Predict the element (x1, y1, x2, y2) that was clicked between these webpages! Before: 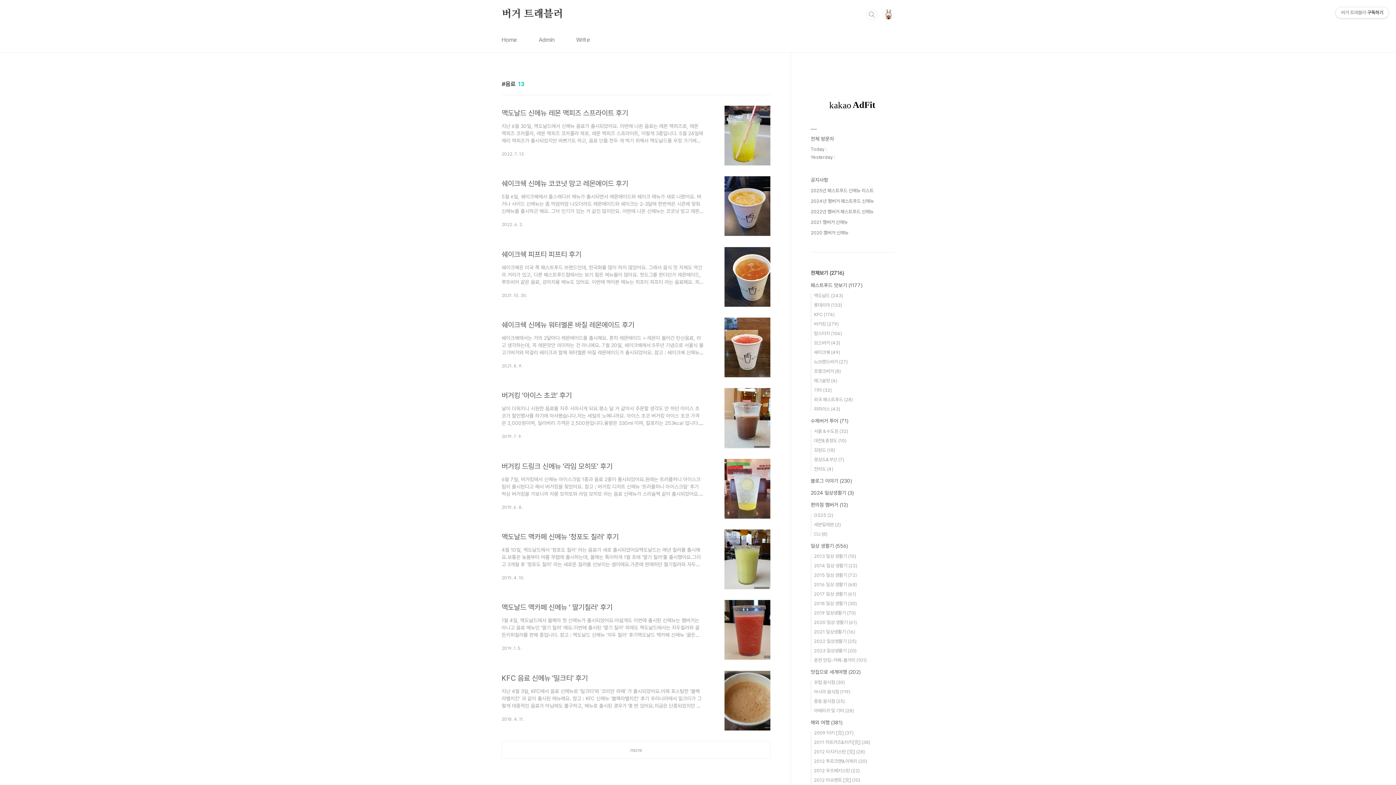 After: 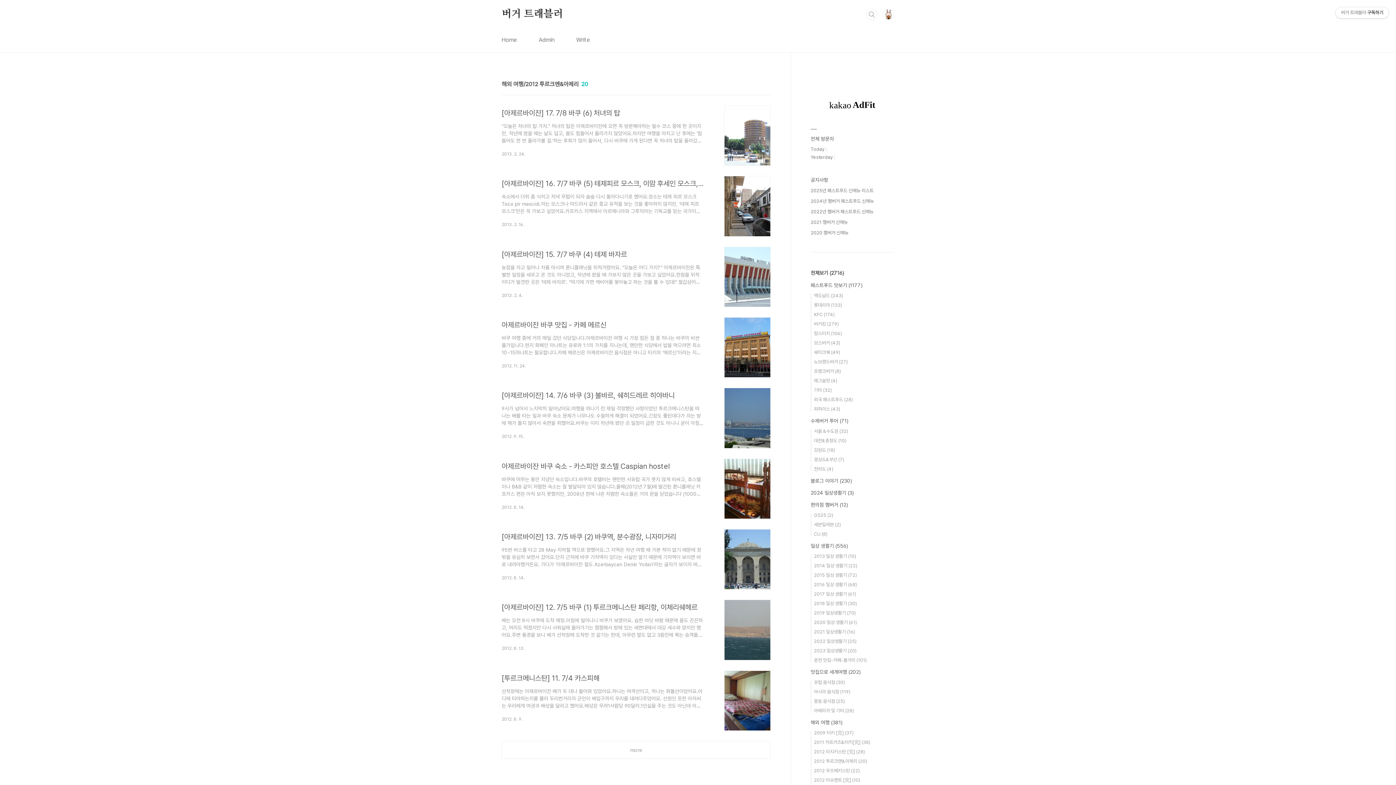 Action: label: 2012 투르크멘&아제리 (20) bbox: (814, 758, 867, 764)